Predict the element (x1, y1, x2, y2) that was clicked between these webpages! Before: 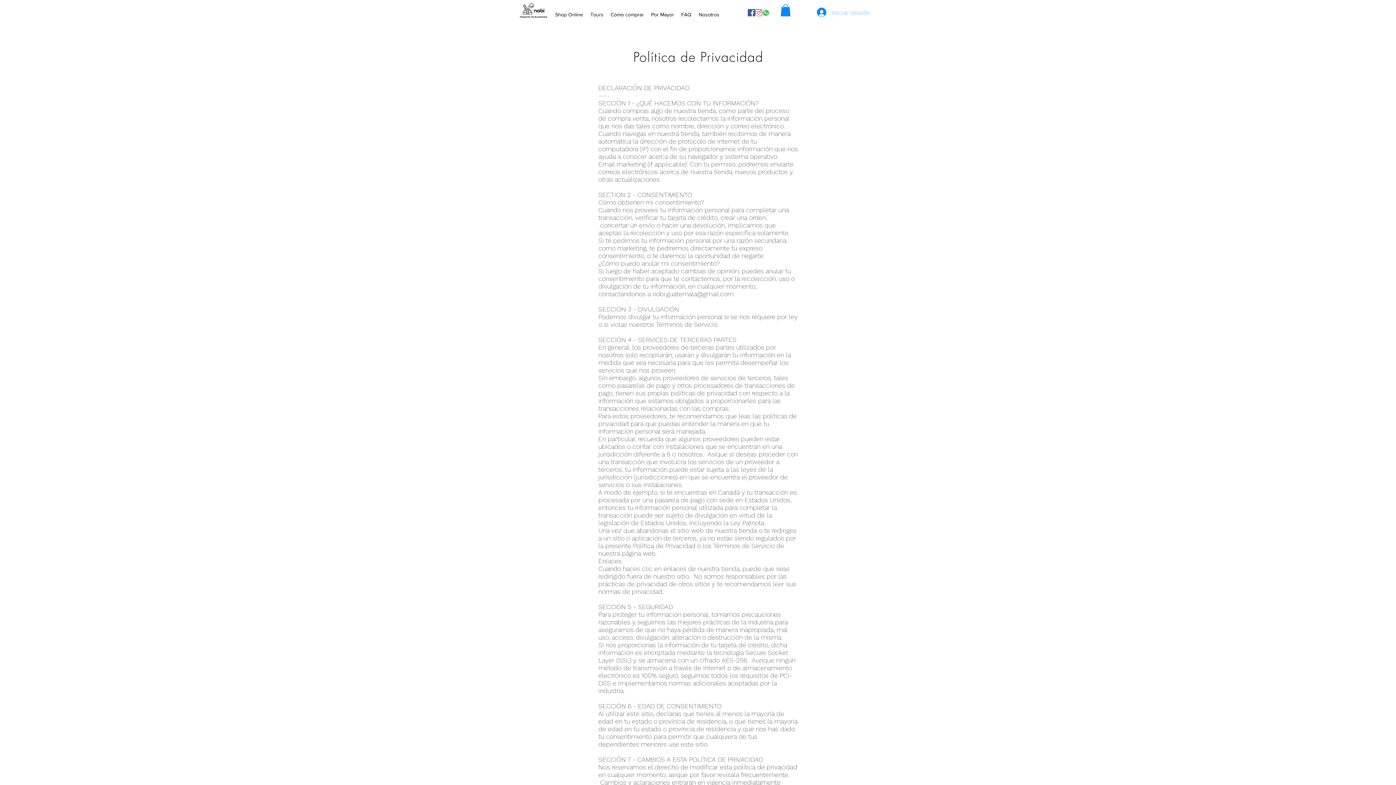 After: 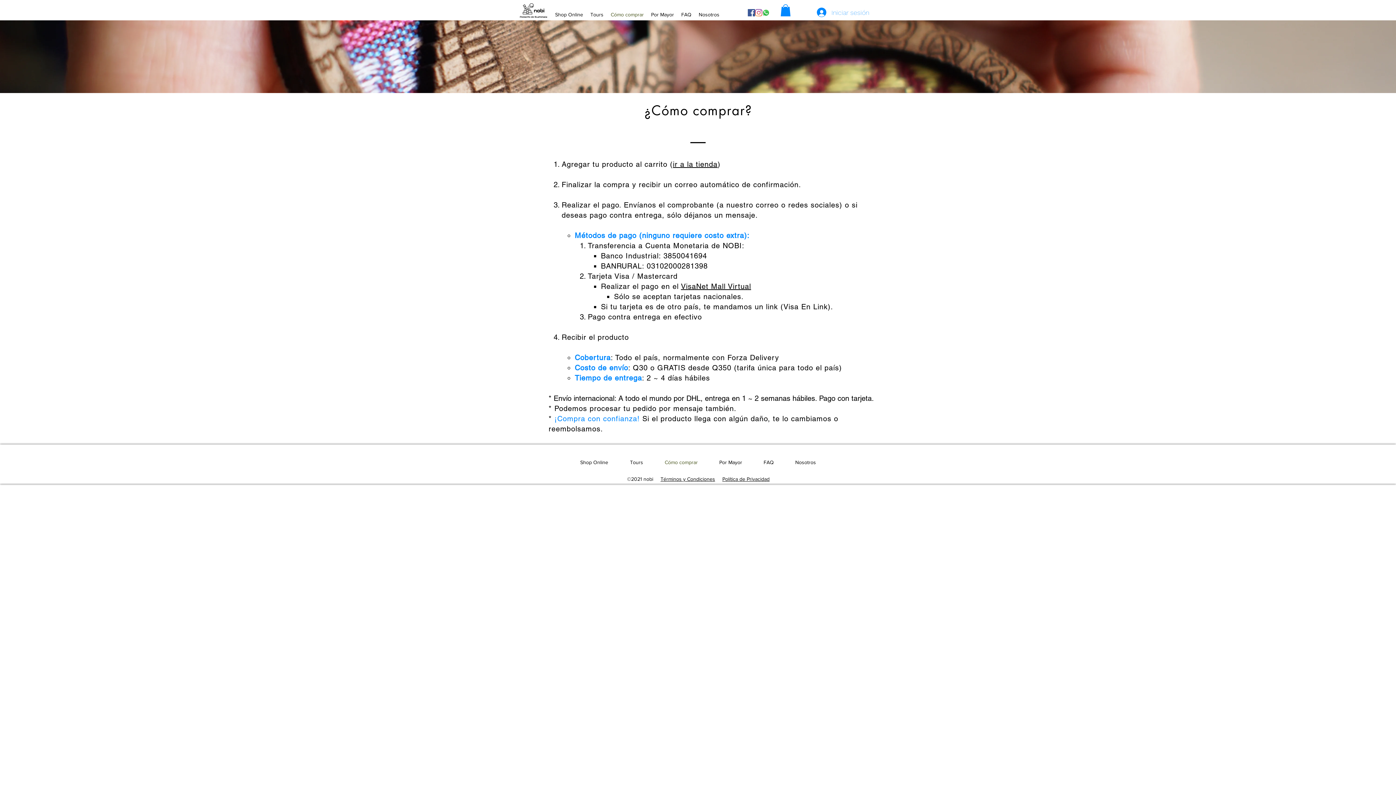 Action: bbox: (607, 9, 647, 20) label: Cómo comprar